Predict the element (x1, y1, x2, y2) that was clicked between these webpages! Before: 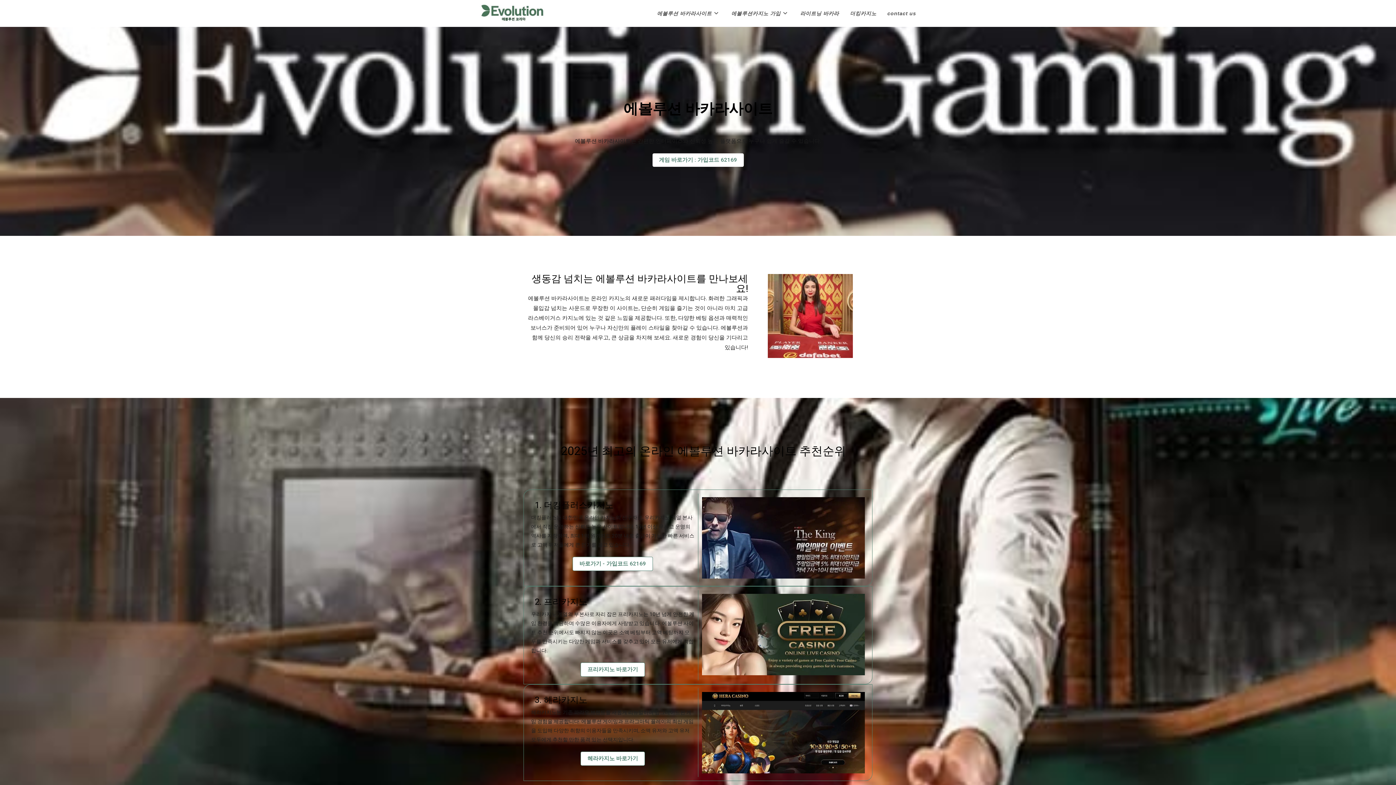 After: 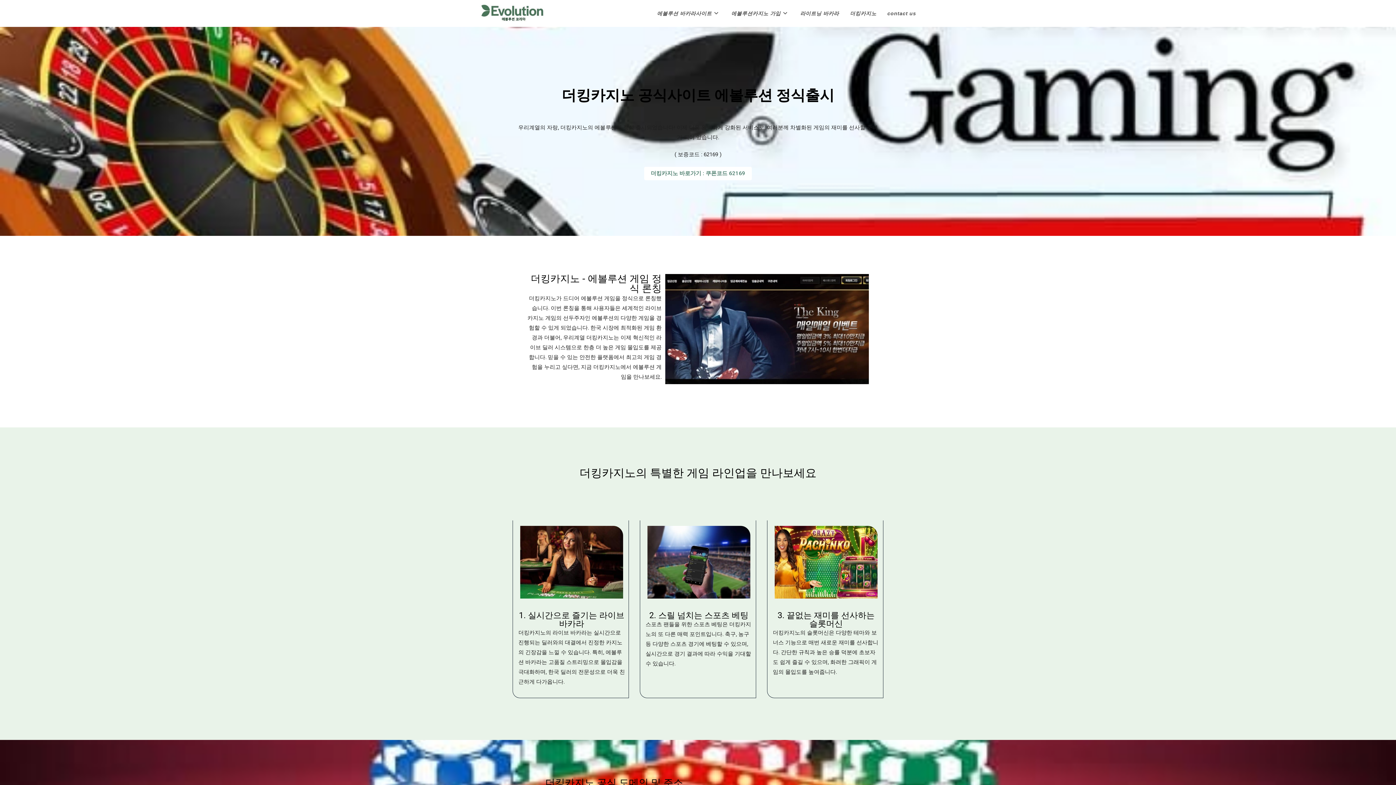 Action: label: 더킹카지노 bbox: (844, 0, 882, 26)